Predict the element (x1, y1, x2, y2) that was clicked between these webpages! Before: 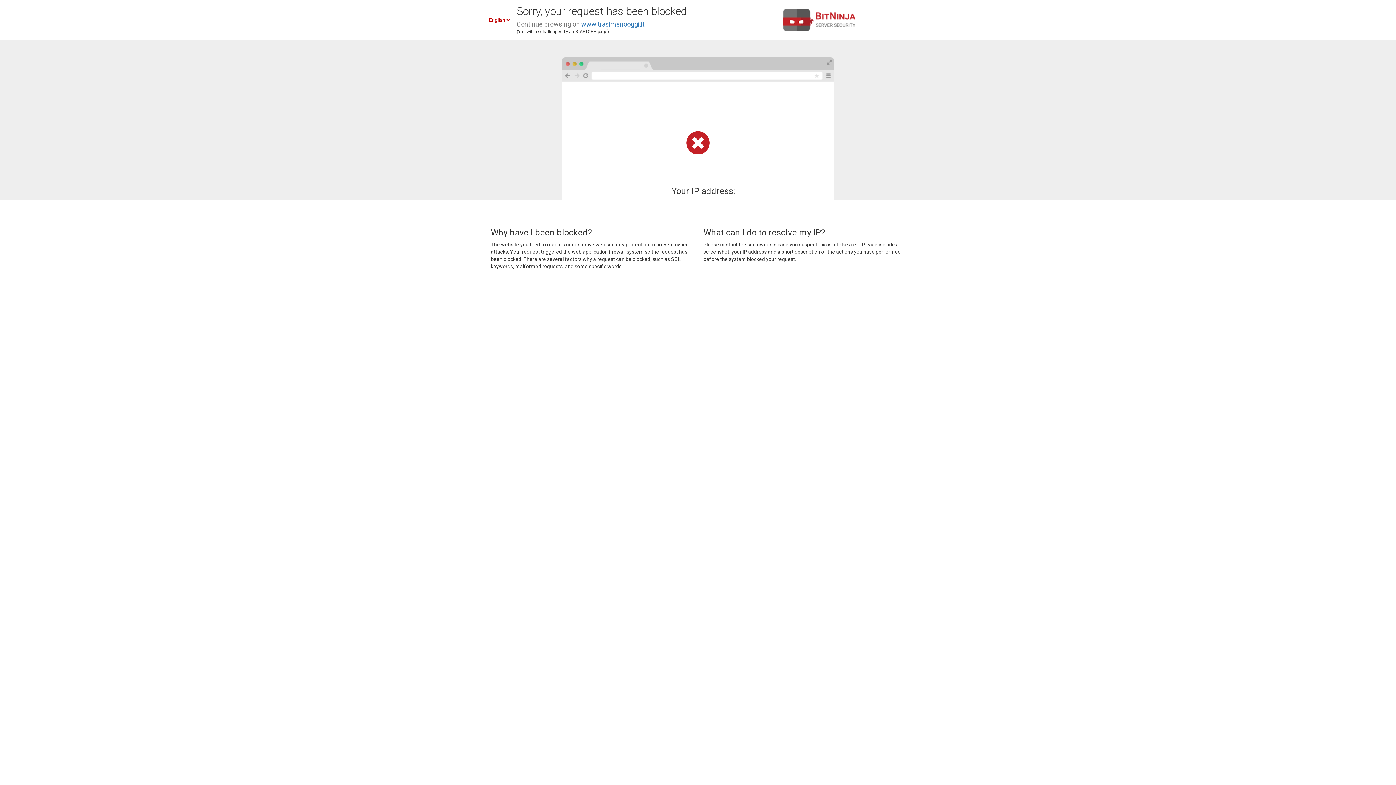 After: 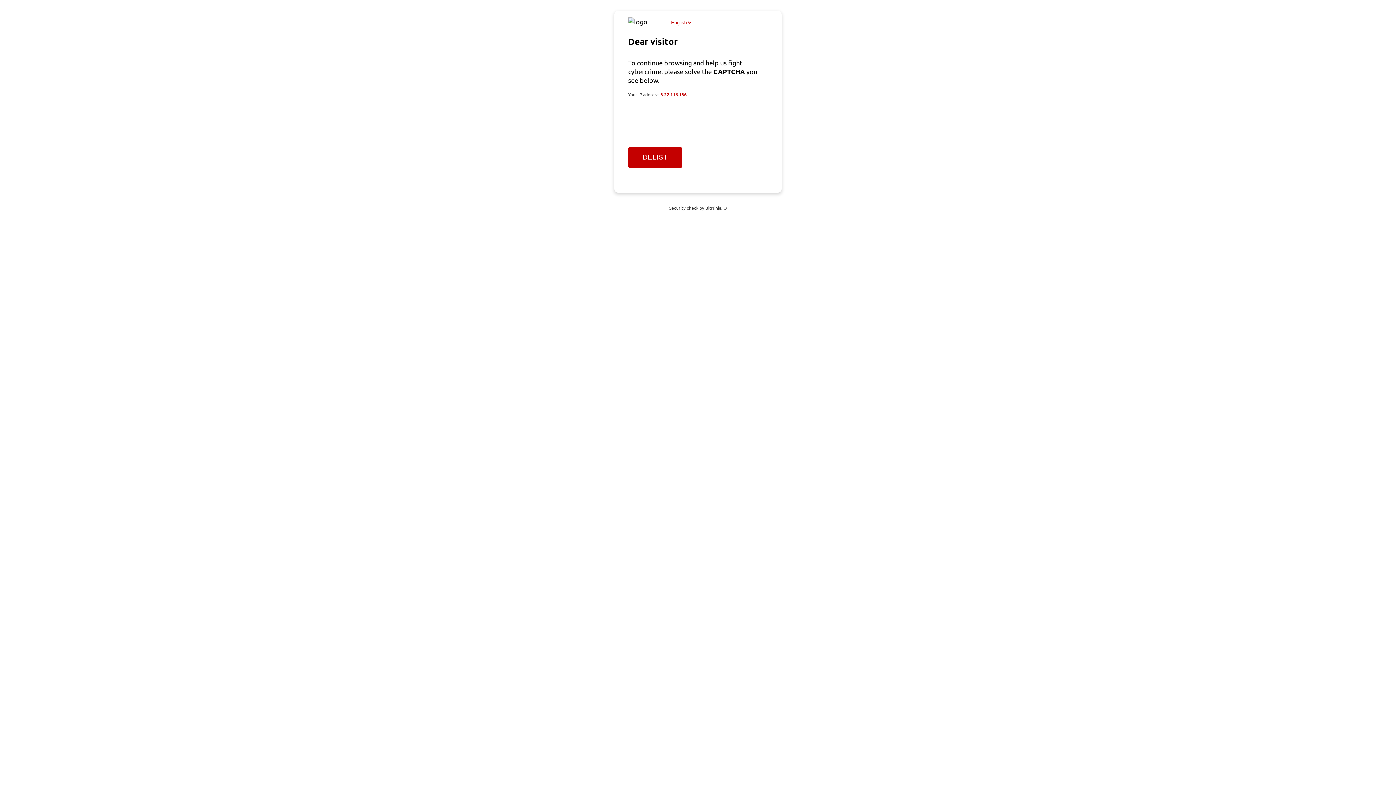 Action: label: www.trasimenooggi.it bbox: (581, 20, 644, 28)